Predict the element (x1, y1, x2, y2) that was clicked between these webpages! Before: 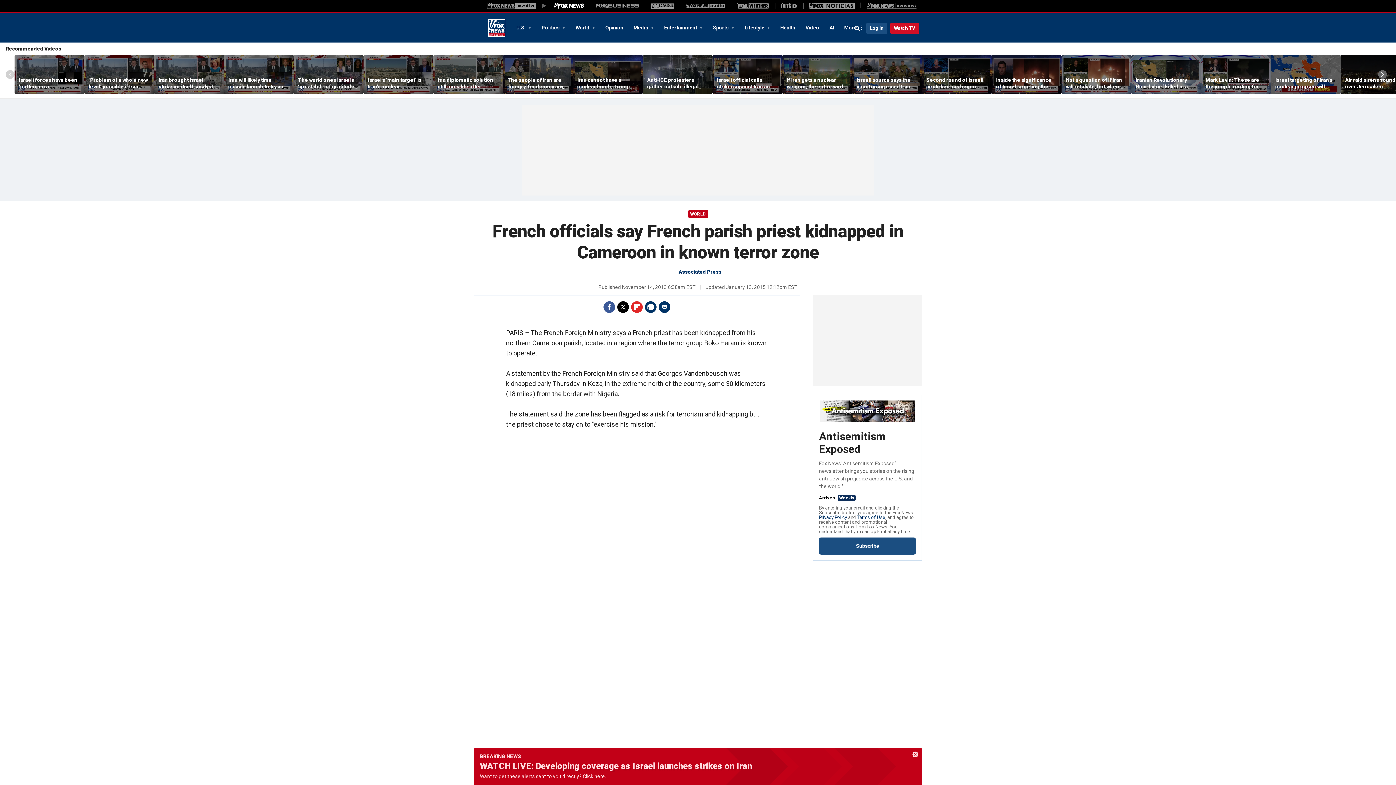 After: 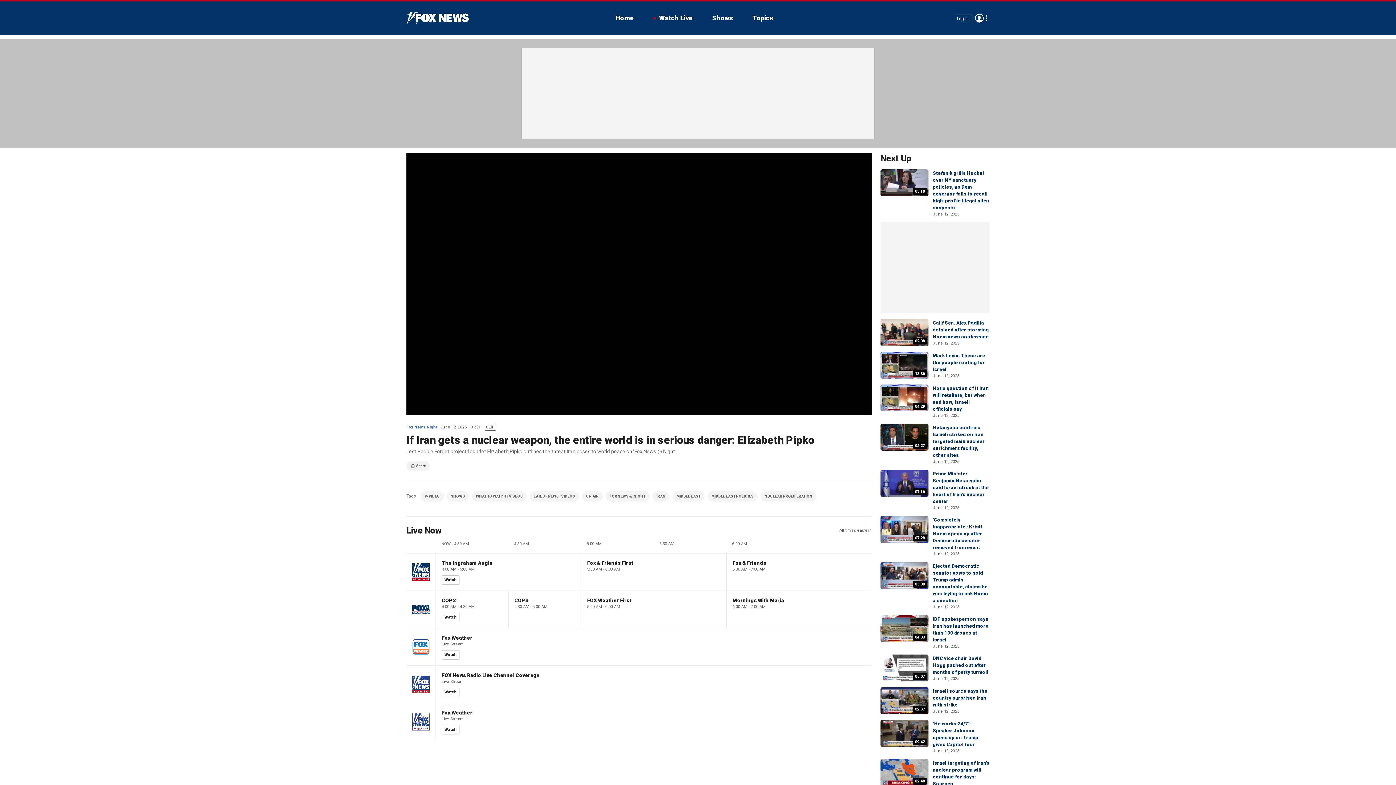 Action: bbox: (782, 55, 852, 94)